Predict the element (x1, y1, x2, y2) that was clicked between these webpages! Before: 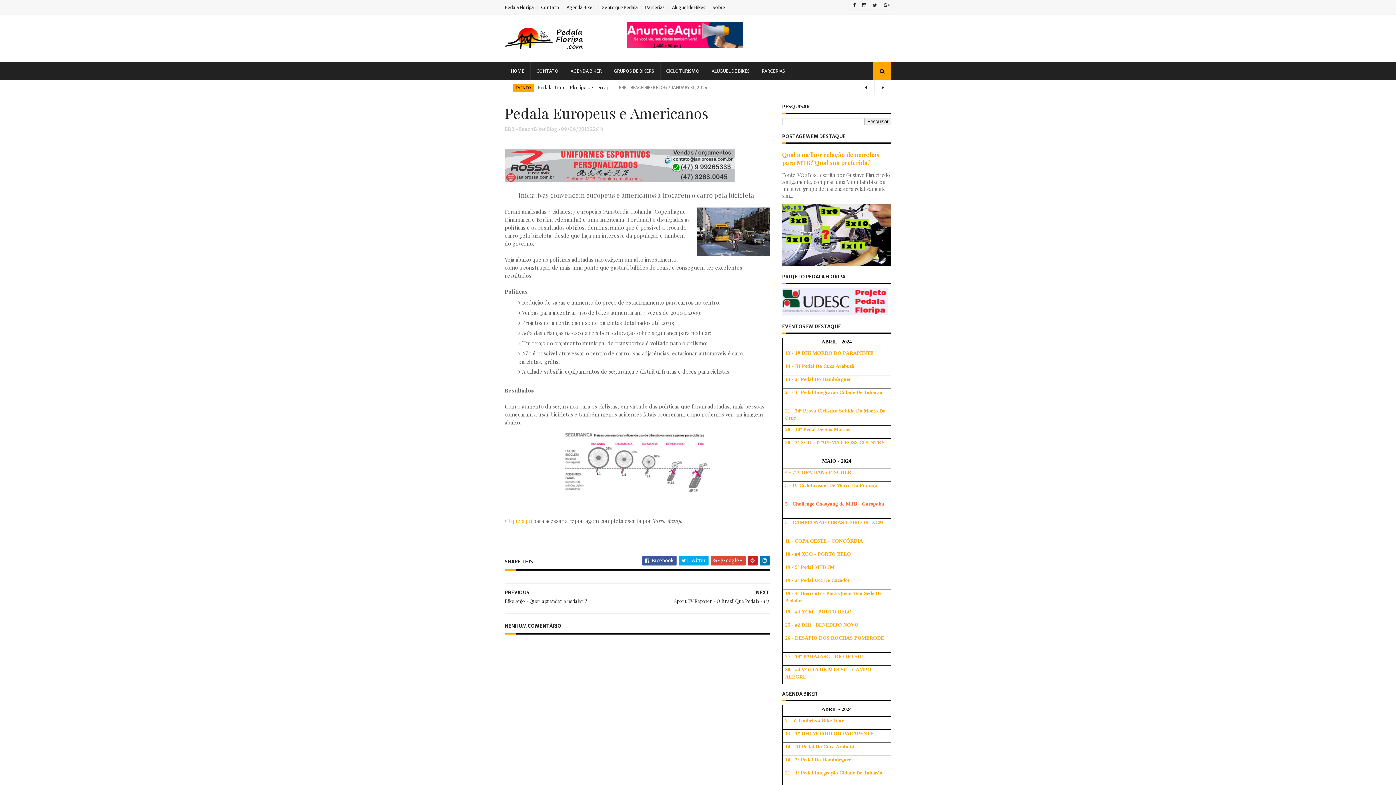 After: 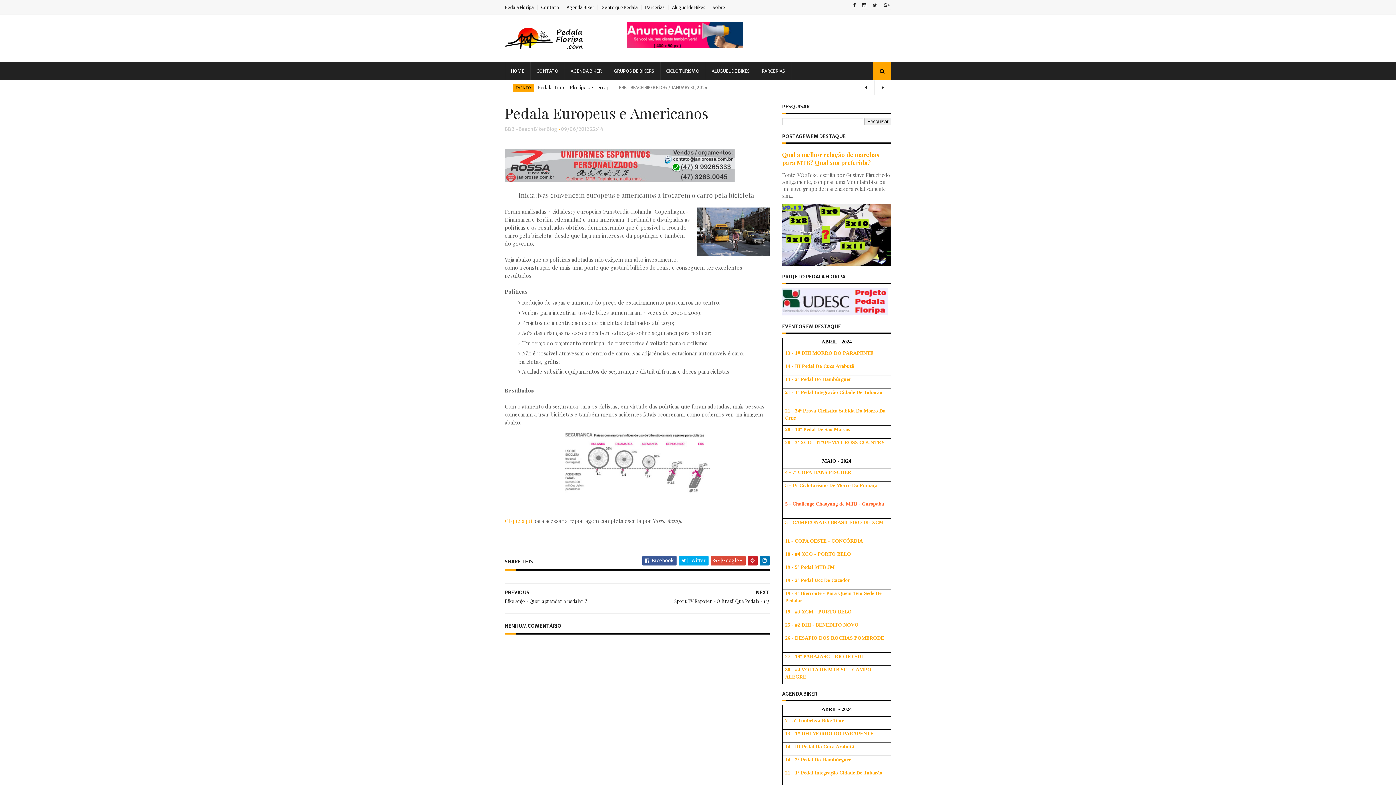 Action: bbox: (785, 550, 851, 557) label: 18 - #4 XCO - PORTO BELO